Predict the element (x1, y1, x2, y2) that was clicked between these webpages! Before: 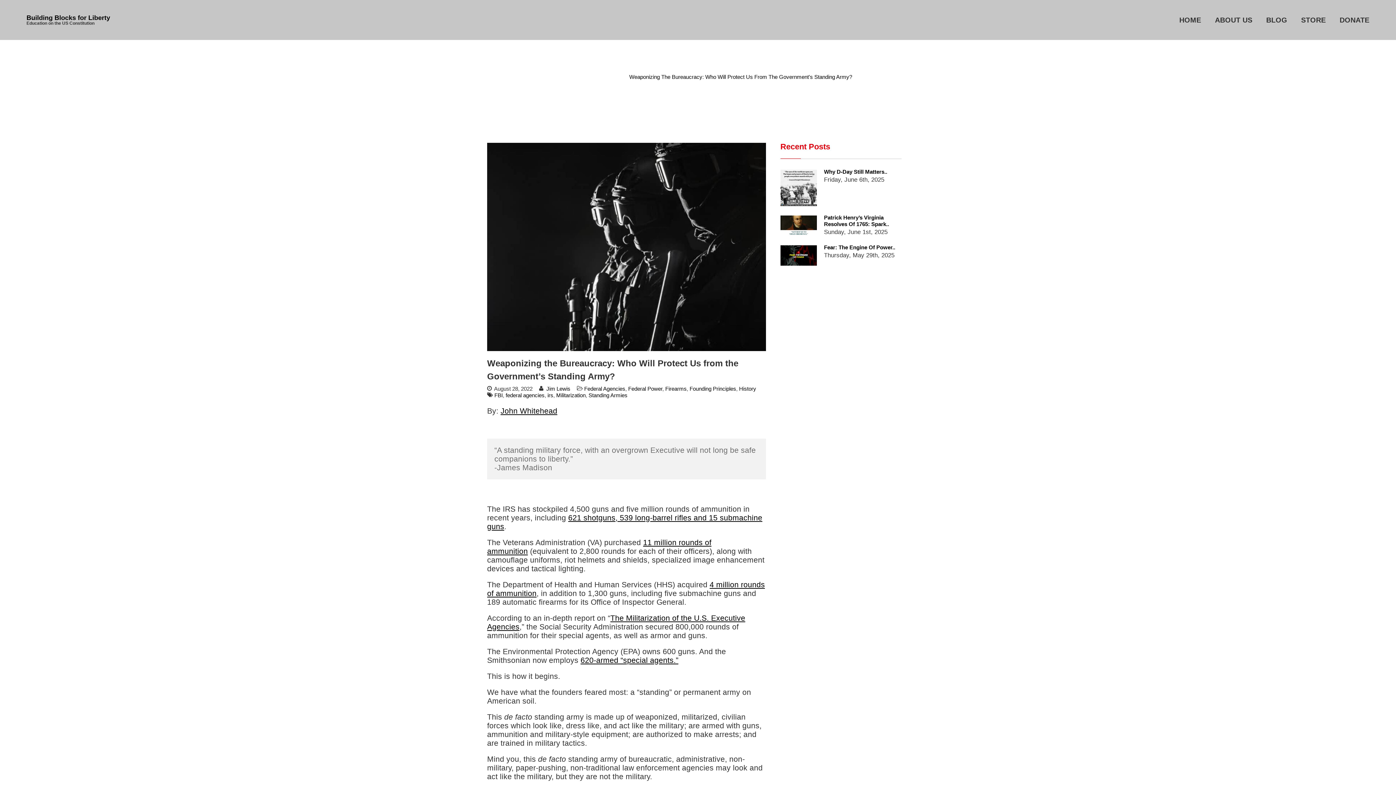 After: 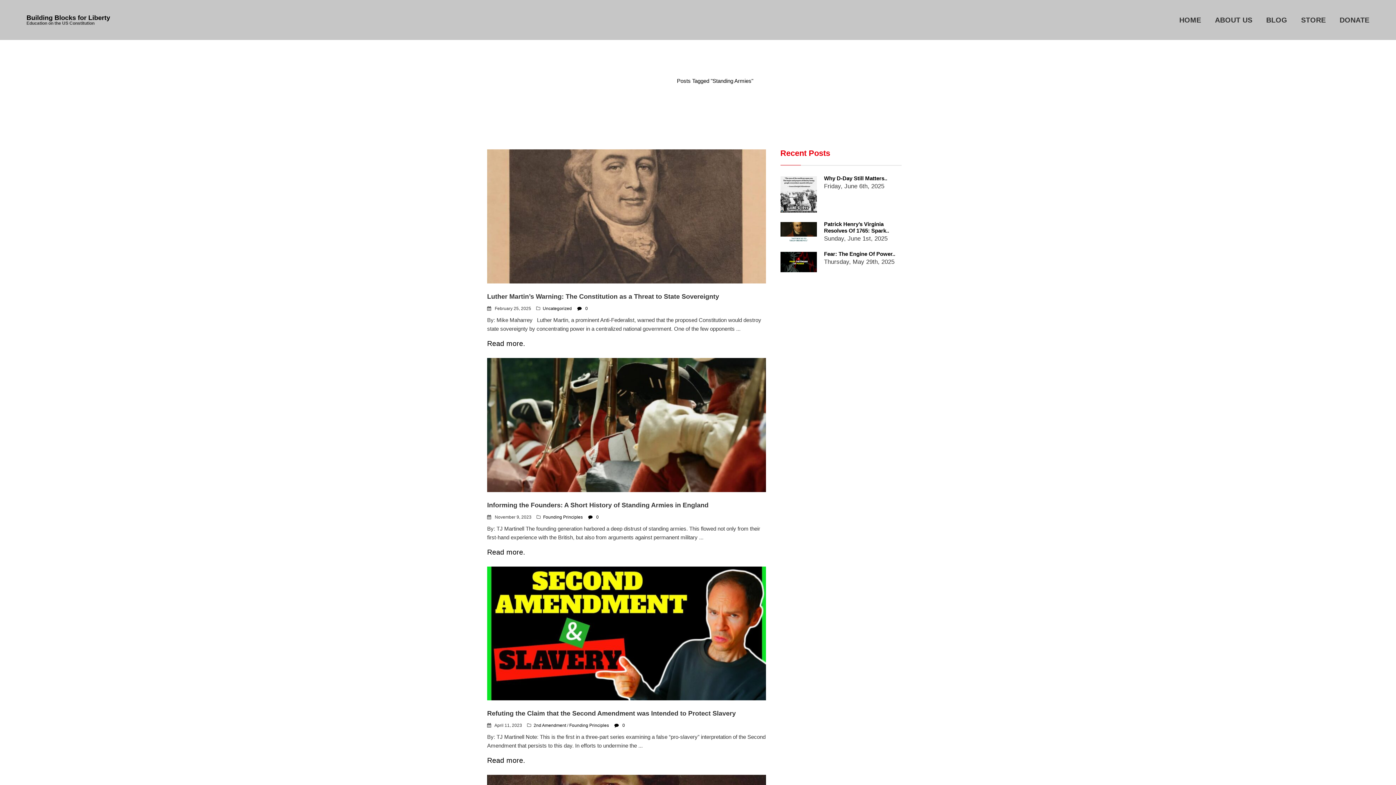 Action: label: Standing Armies bbox: (588, 392, 627, 398)